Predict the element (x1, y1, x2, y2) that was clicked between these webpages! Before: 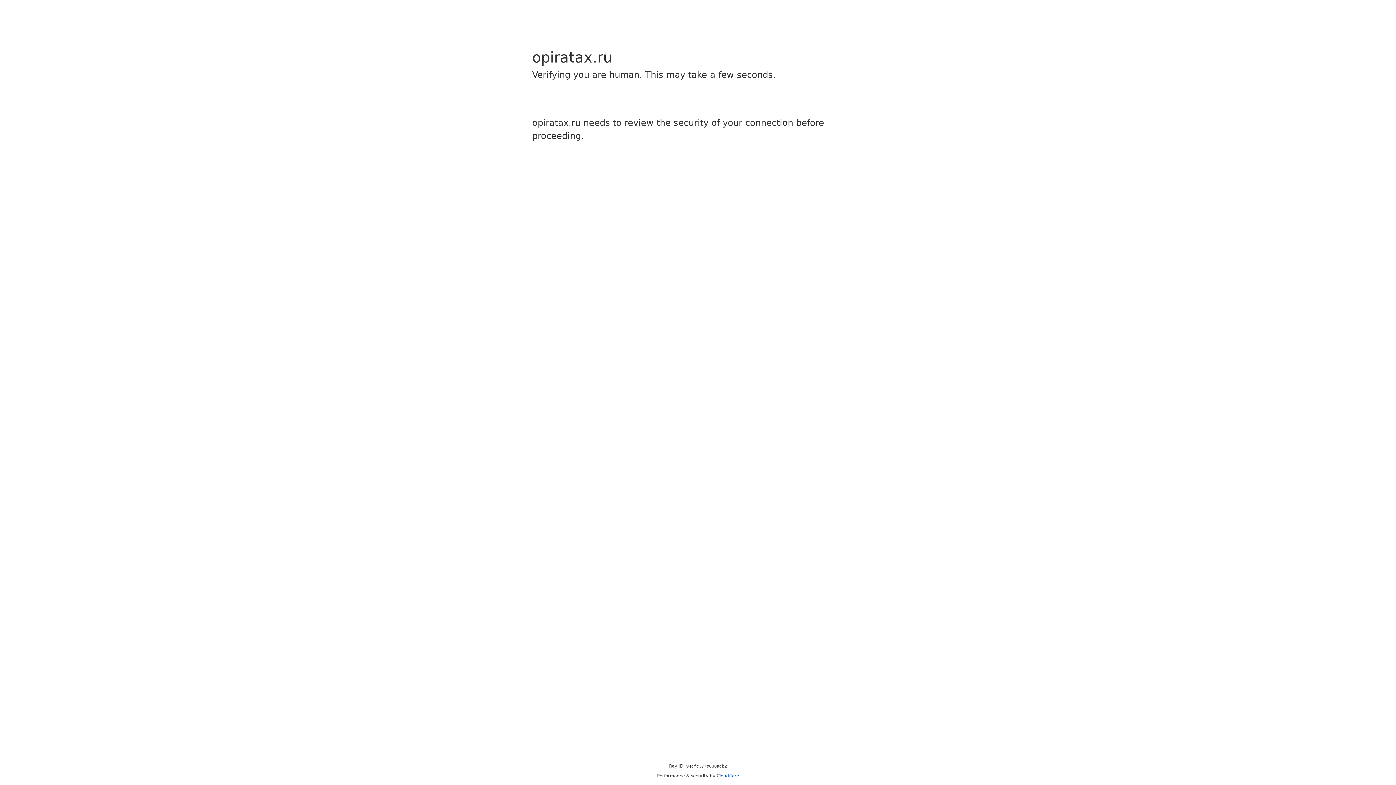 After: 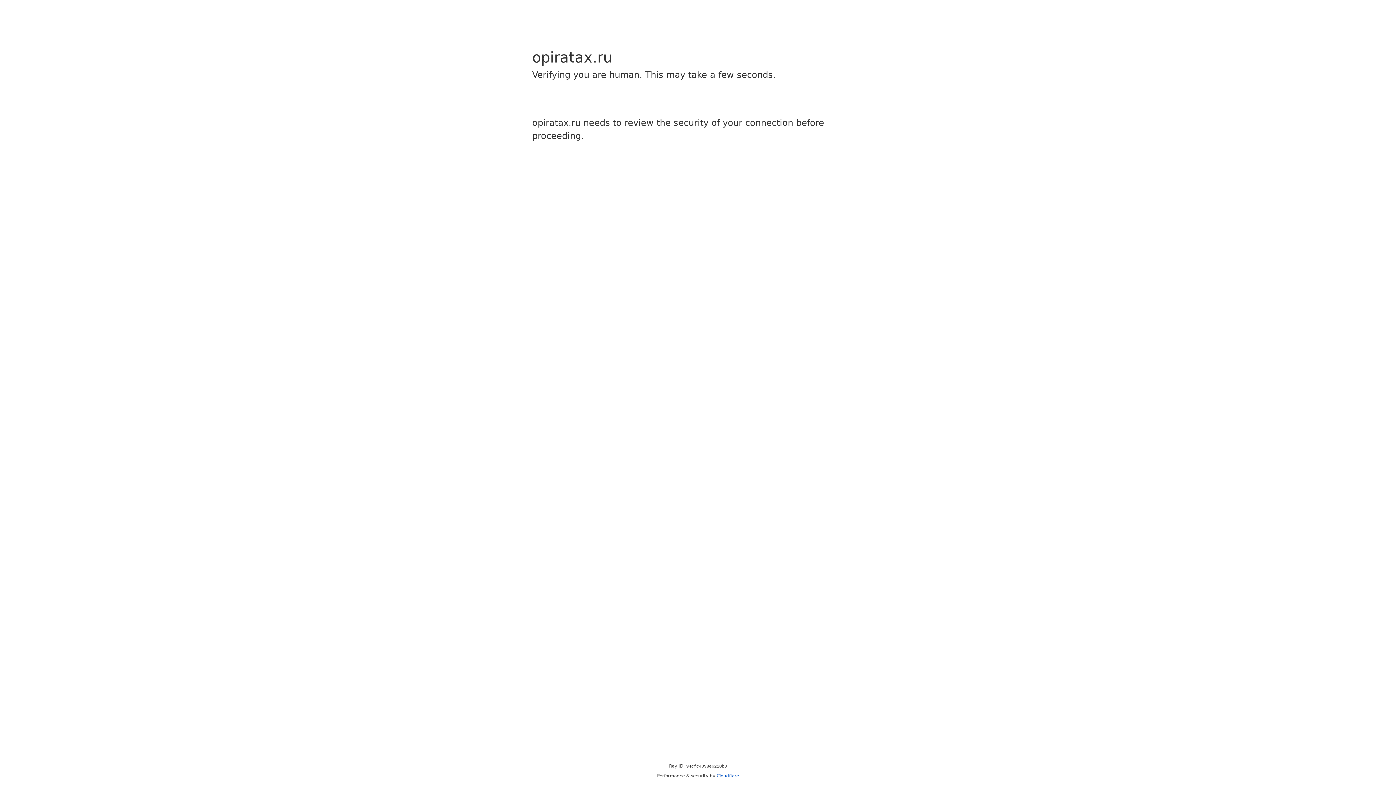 Action: bbox: (716, 773, 739, 778) label: Cloudflare